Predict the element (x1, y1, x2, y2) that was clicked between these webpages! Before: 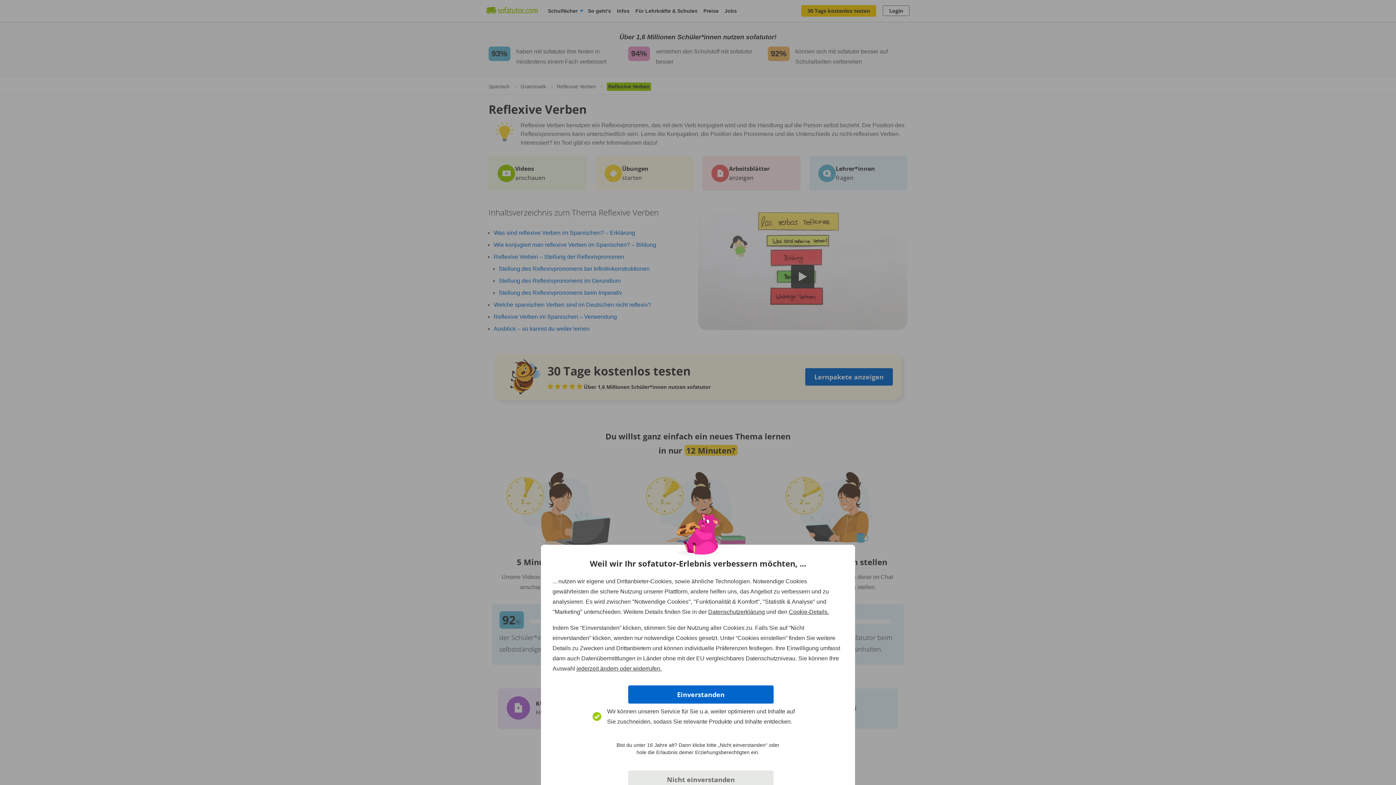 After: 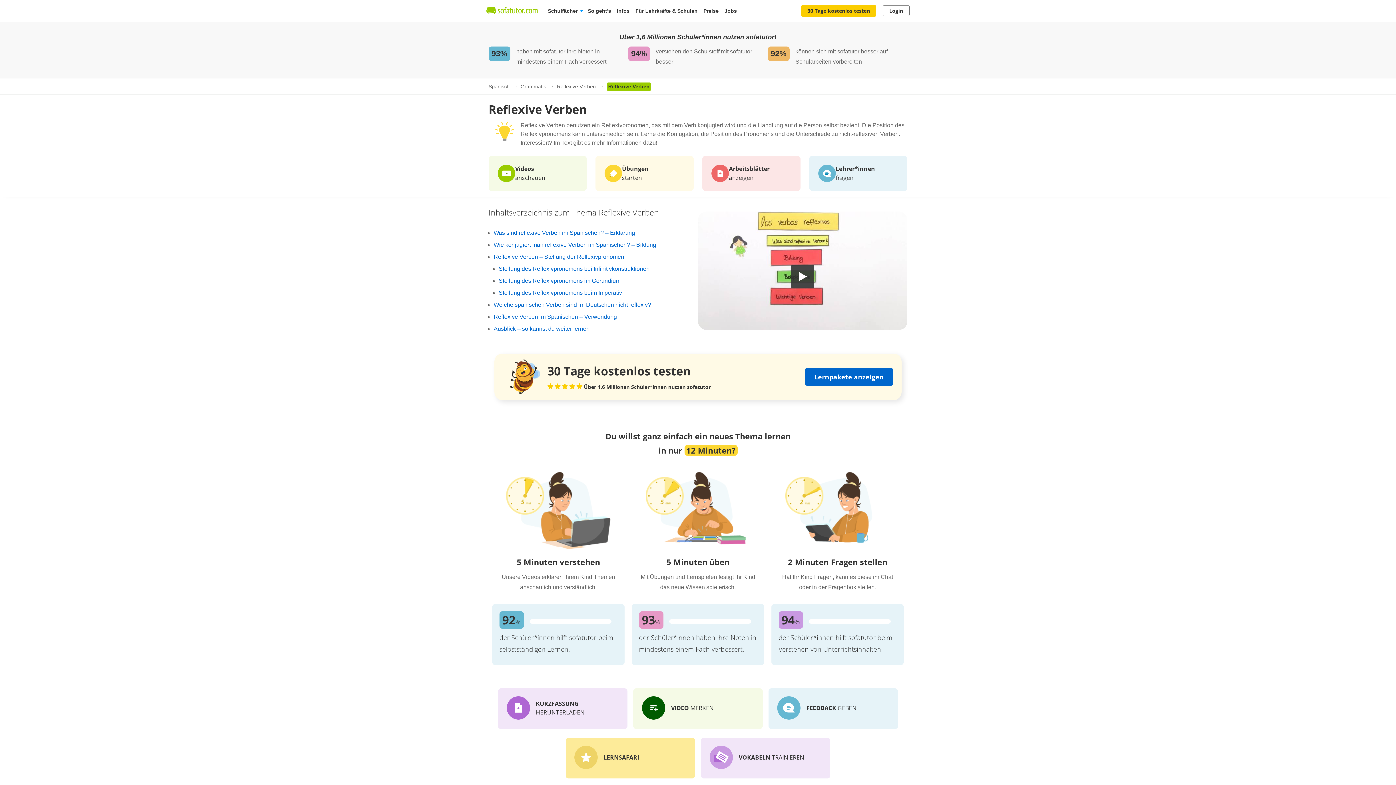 Action: label: Nicht einverstanden bbox: (628, 770, 773, 789)